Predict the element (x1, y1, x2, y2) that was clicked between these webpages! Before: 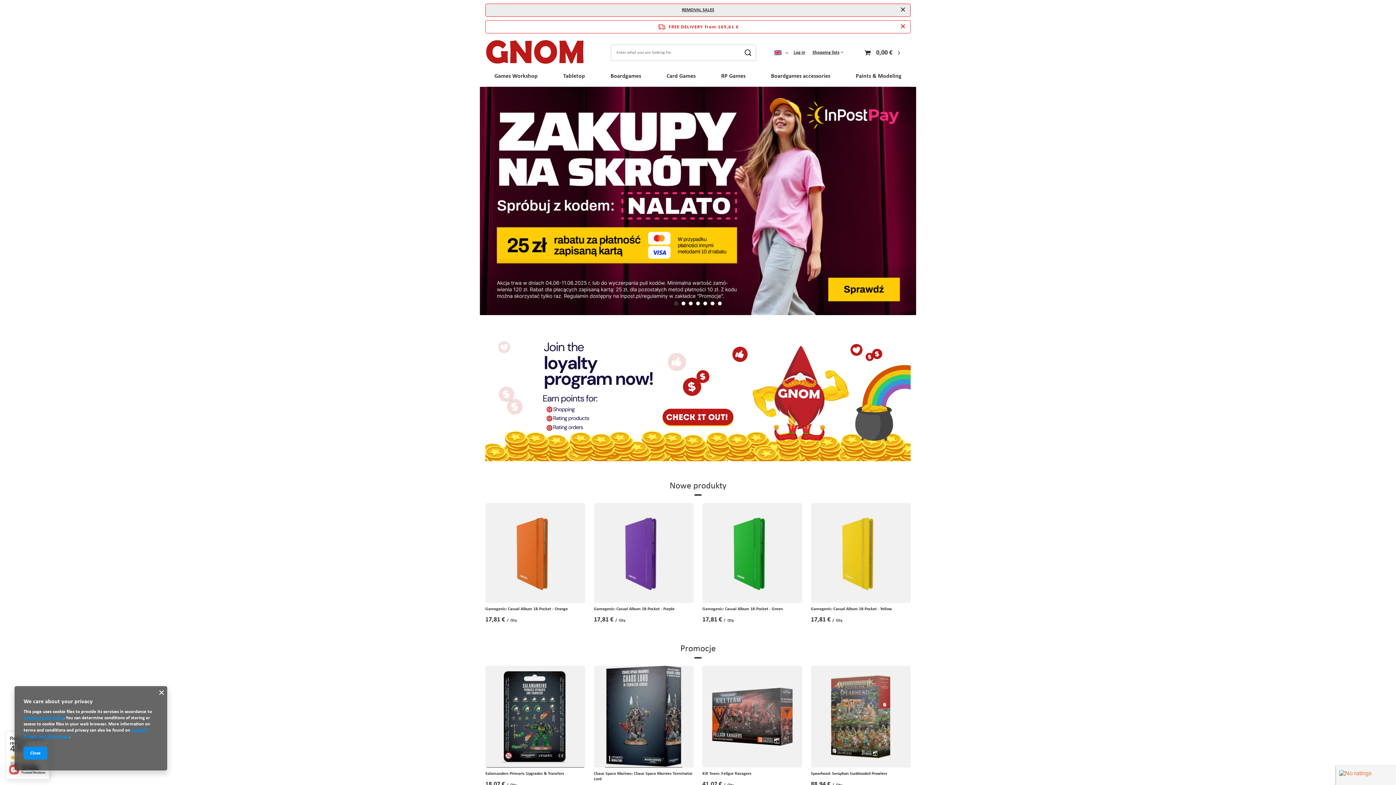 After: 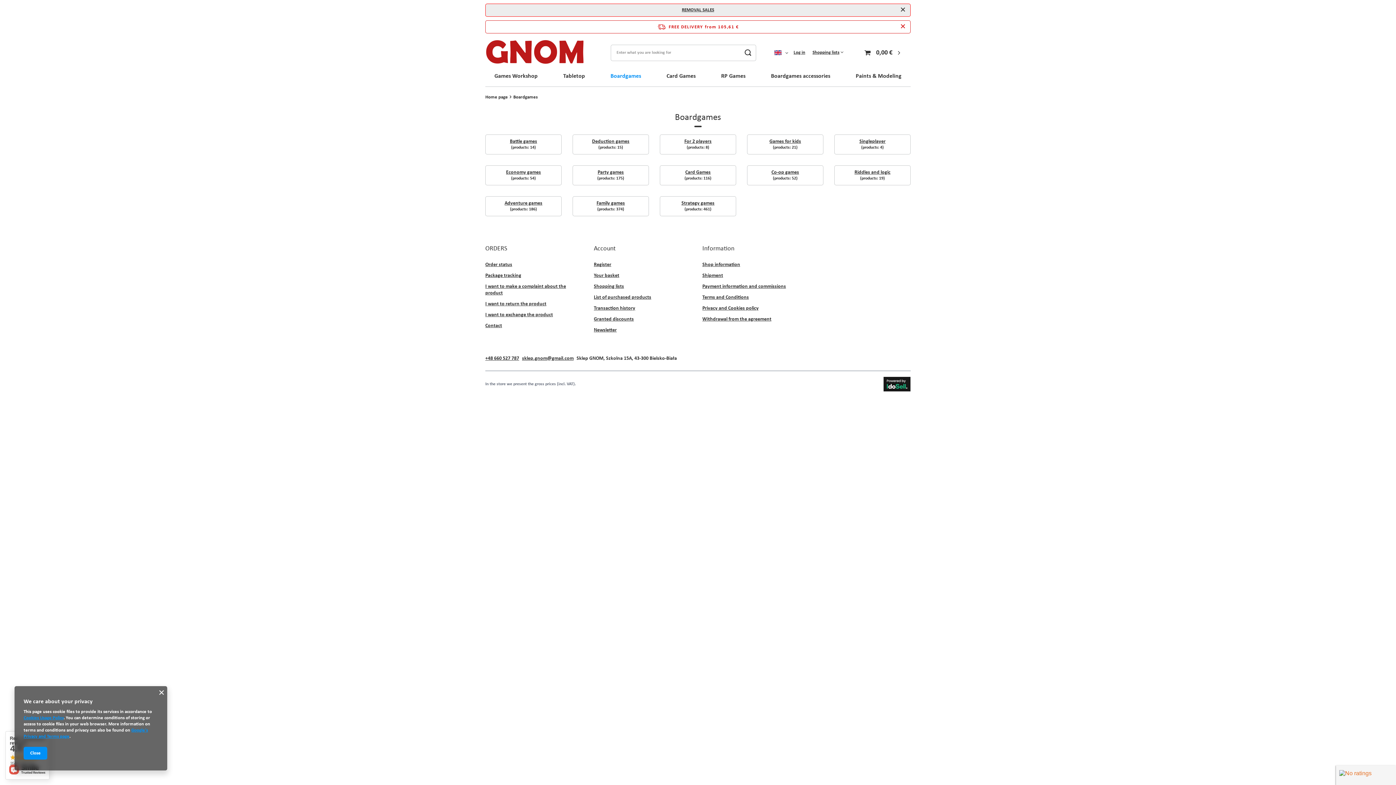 Action: label: Boardgames bbox: (607, 70, 644, 82)